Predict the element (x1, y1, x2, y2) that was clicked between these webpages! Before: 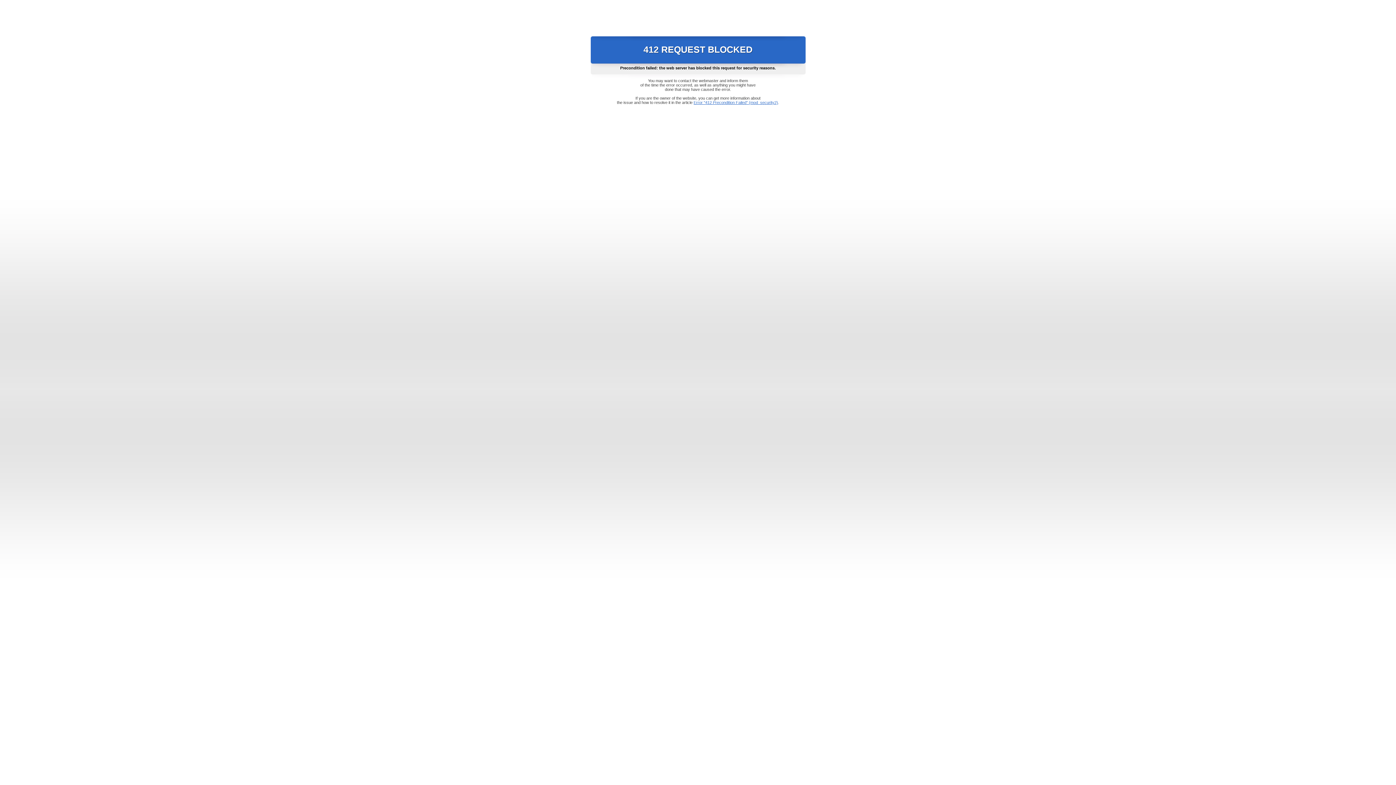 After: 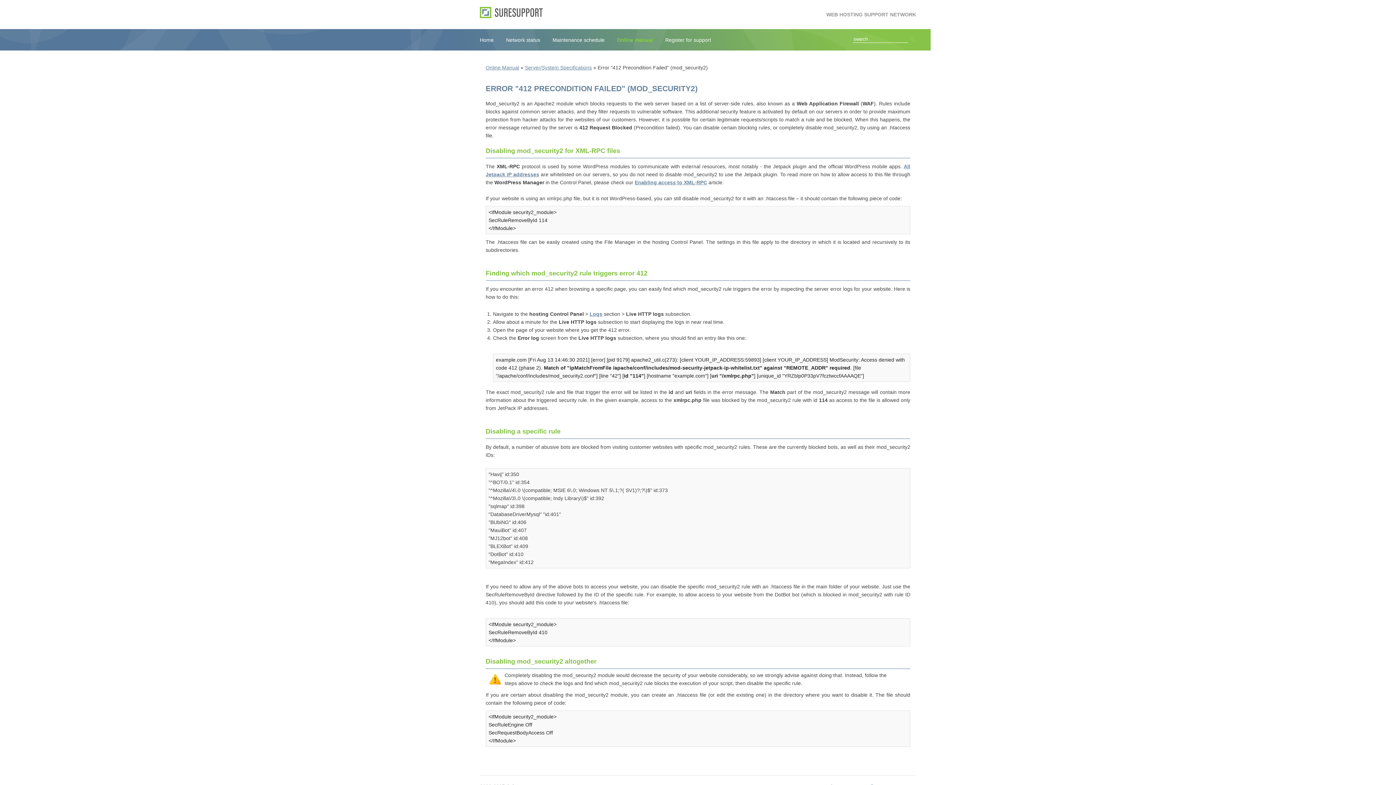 Action: bbox: (693, 100, 778, 104) label: Error "412 Precondition Failed" (mod_security2)